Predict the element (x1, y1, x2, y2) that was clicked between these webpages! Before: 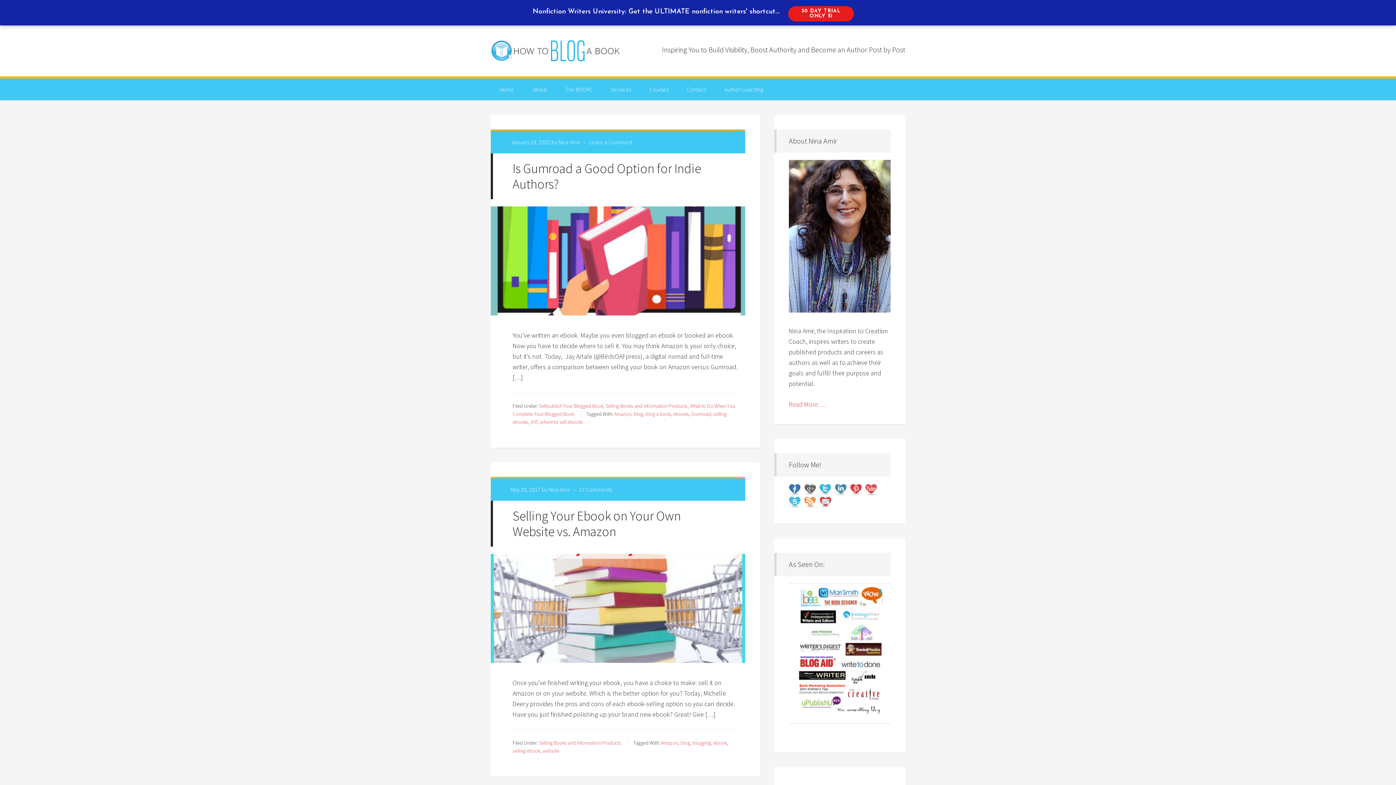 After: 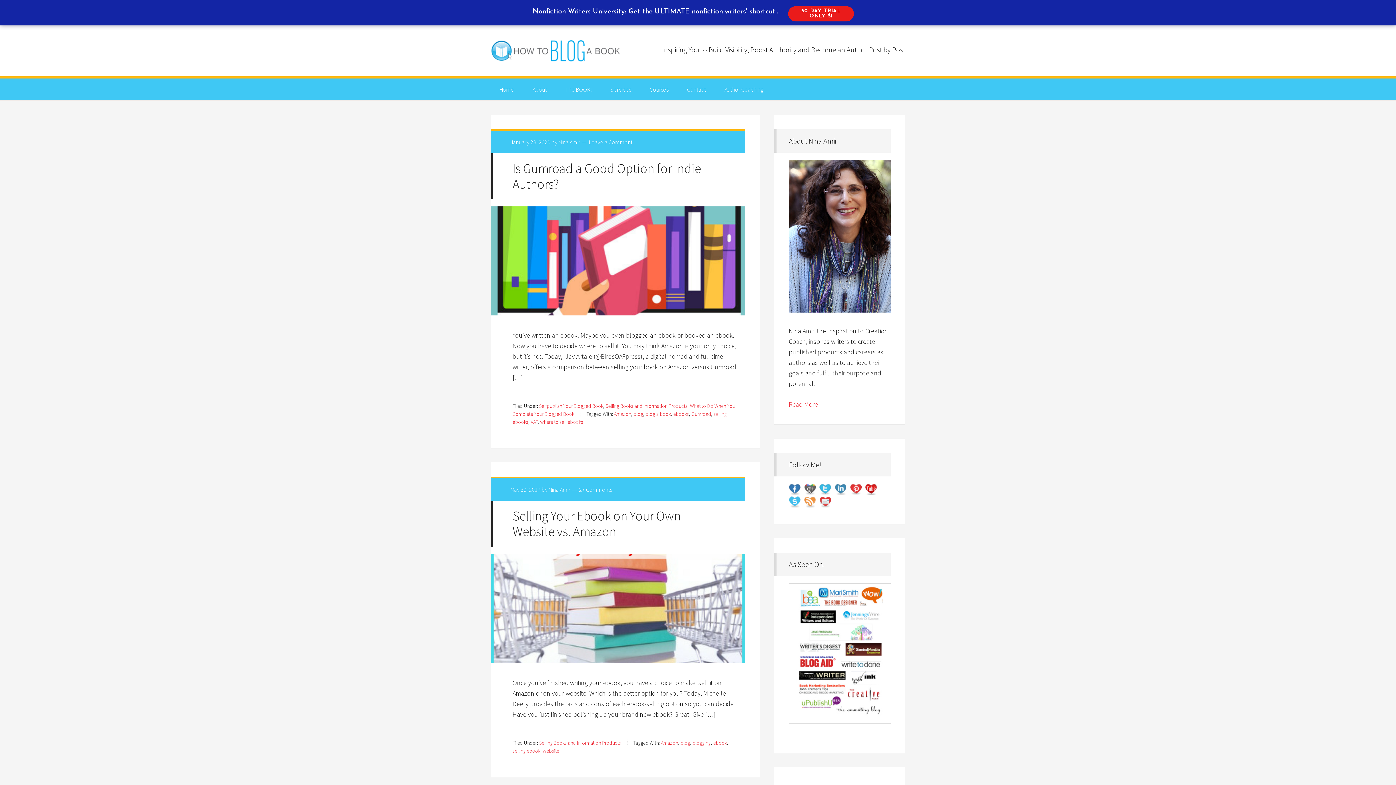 Action: bbox: (865, 485, 880, 493)